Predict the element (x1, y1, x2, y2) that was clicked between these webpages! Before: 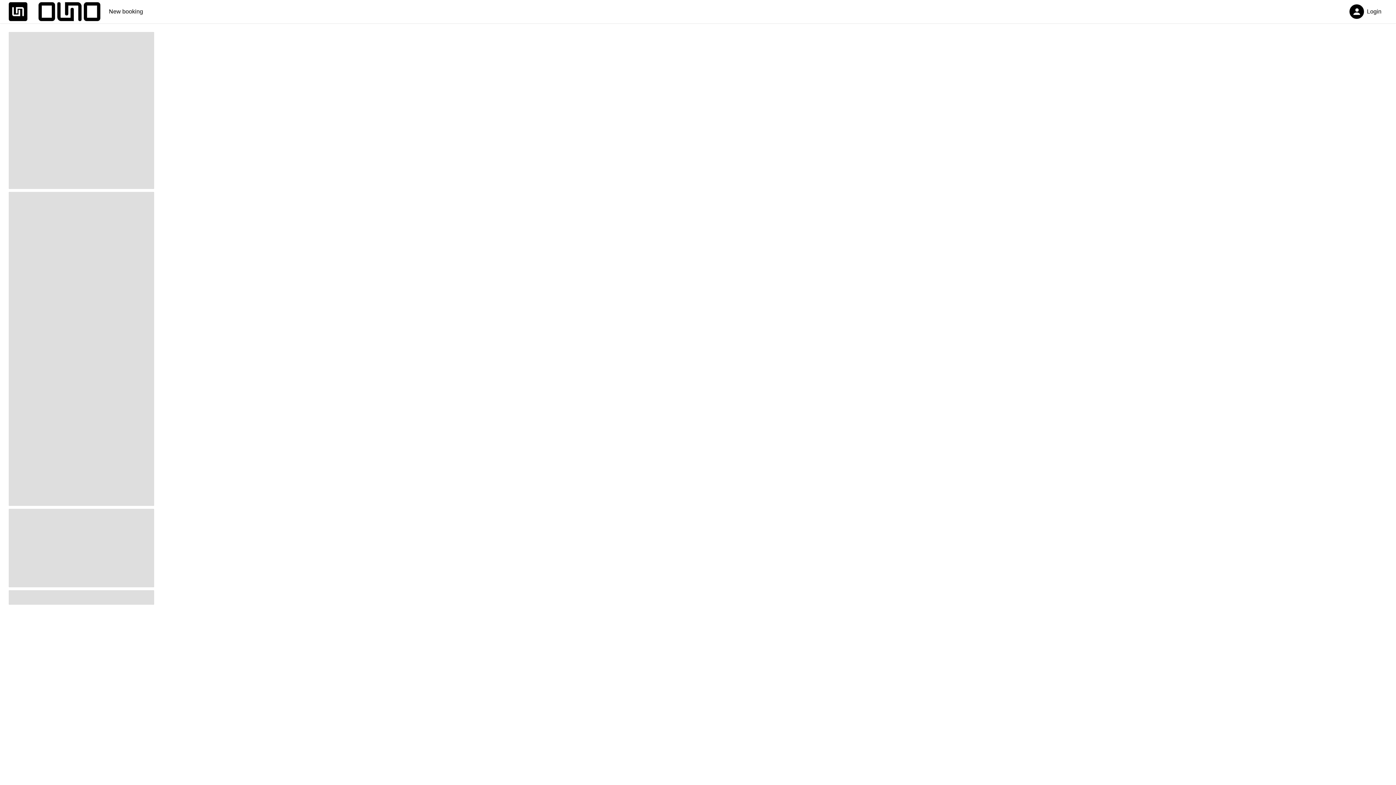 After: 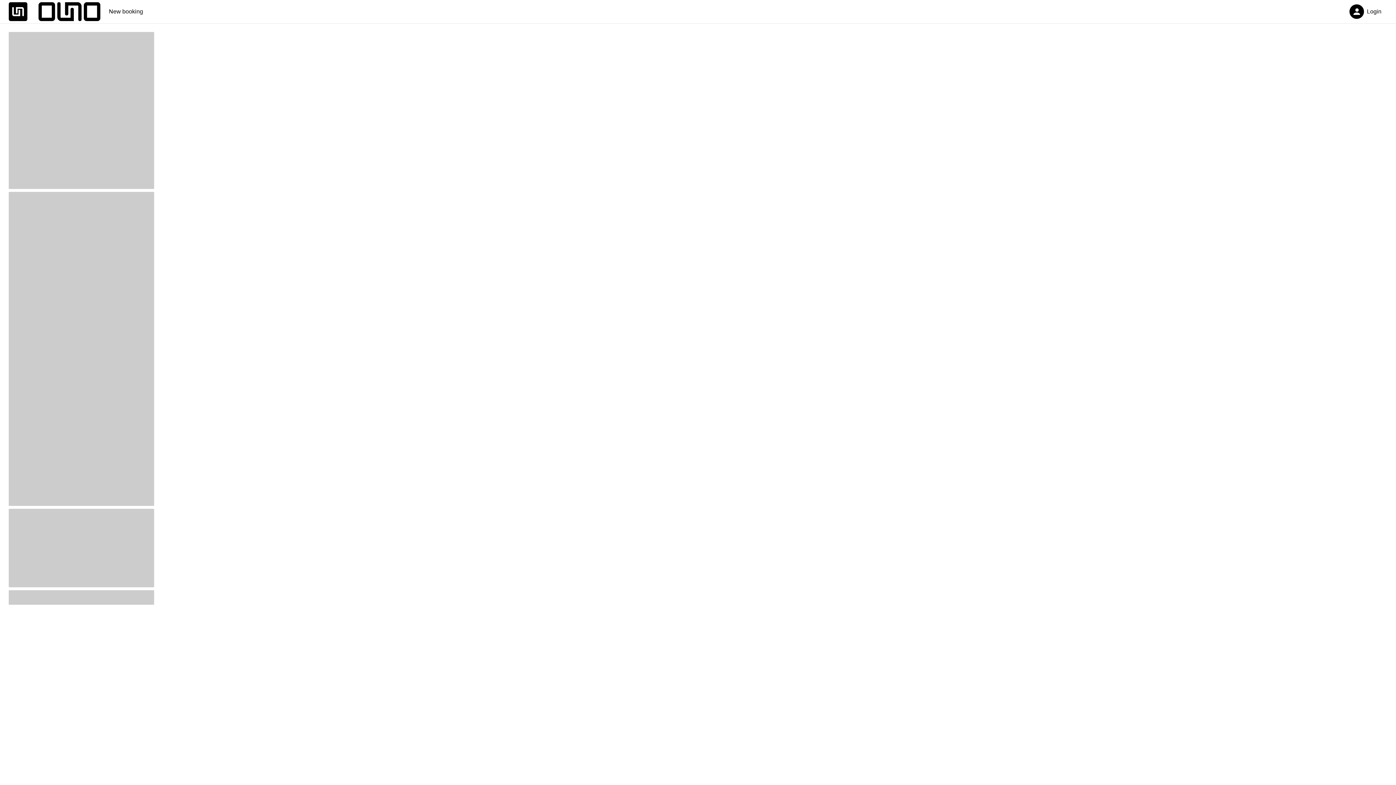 Action: bbox: (8, 0, 100, 23)